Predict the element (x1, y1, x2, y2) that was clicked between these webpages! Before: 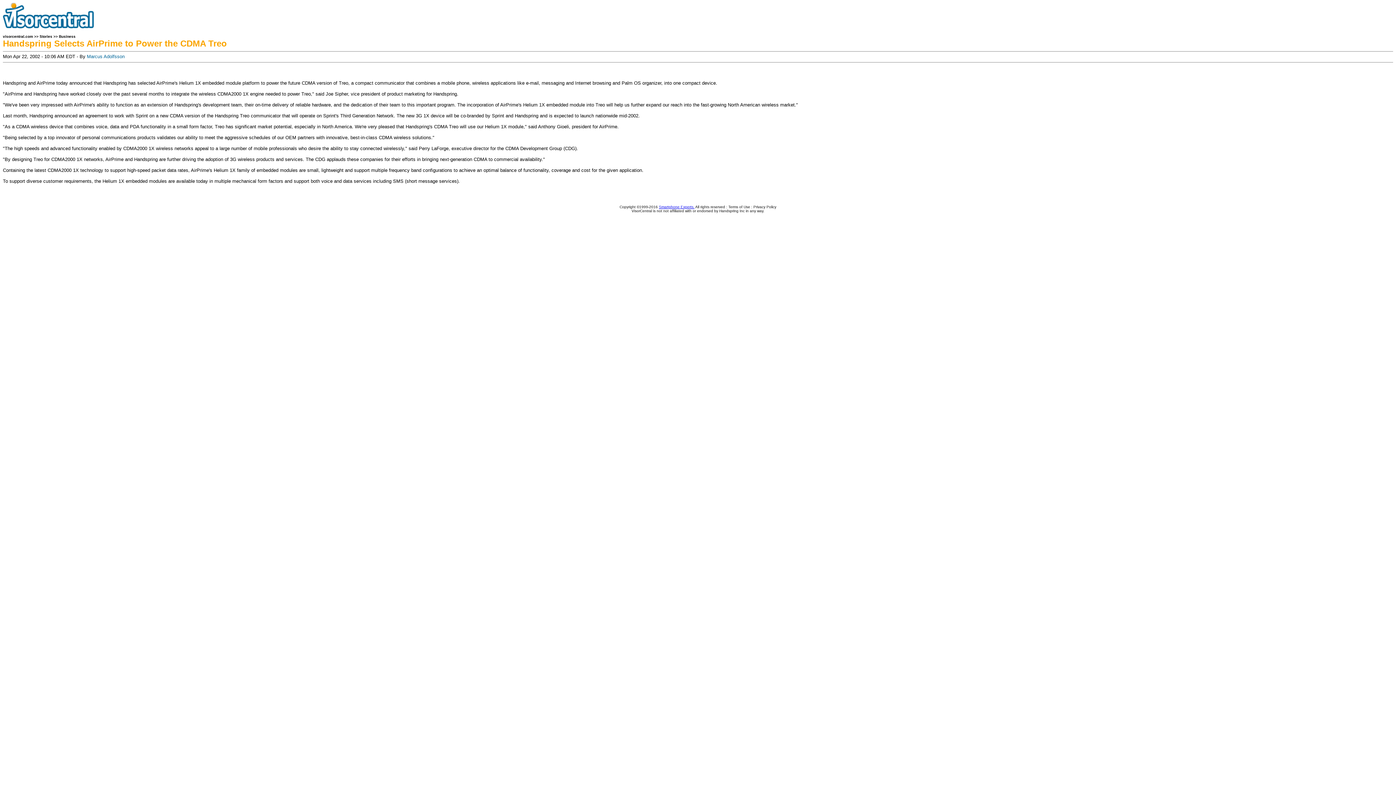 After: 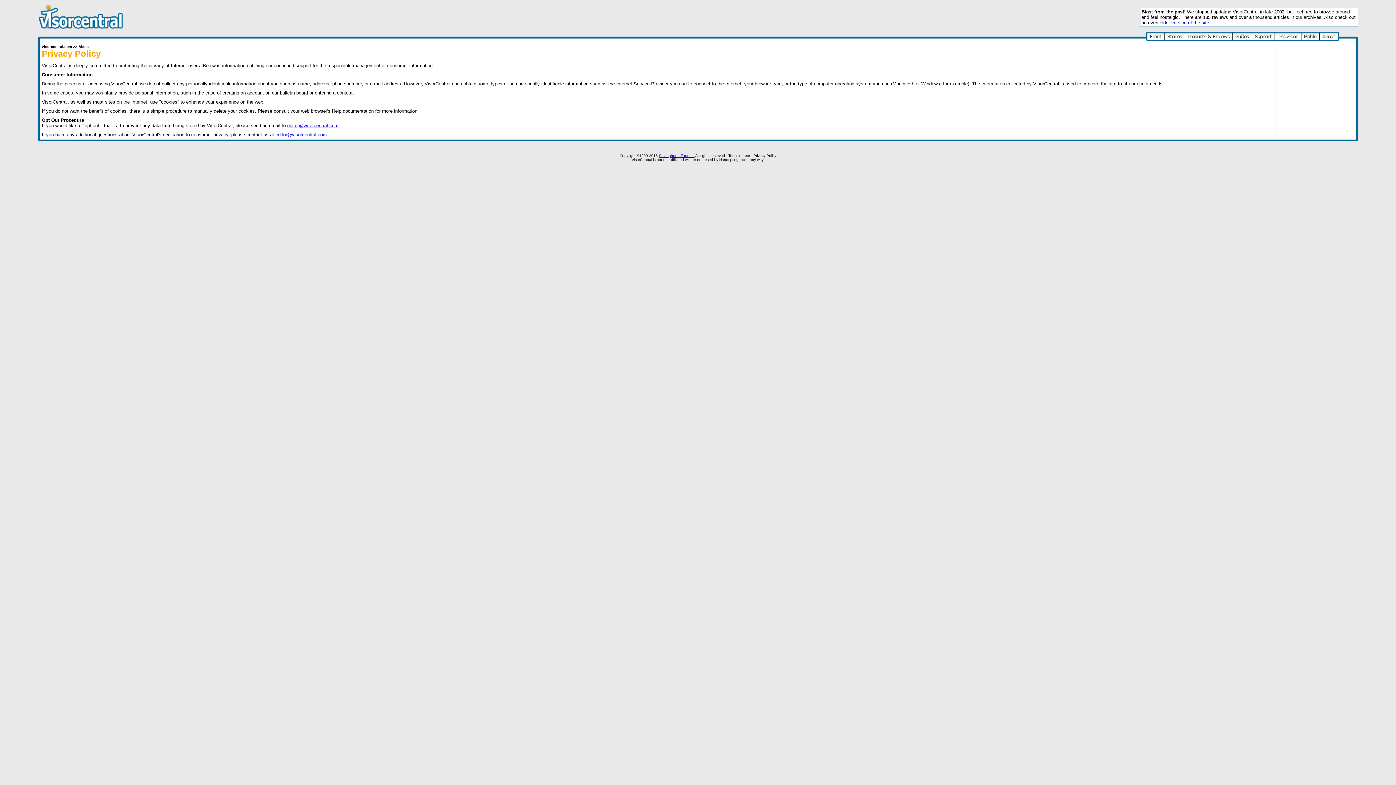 Action: bbox: (753, 205, 776, 209) label: Privacy Policy